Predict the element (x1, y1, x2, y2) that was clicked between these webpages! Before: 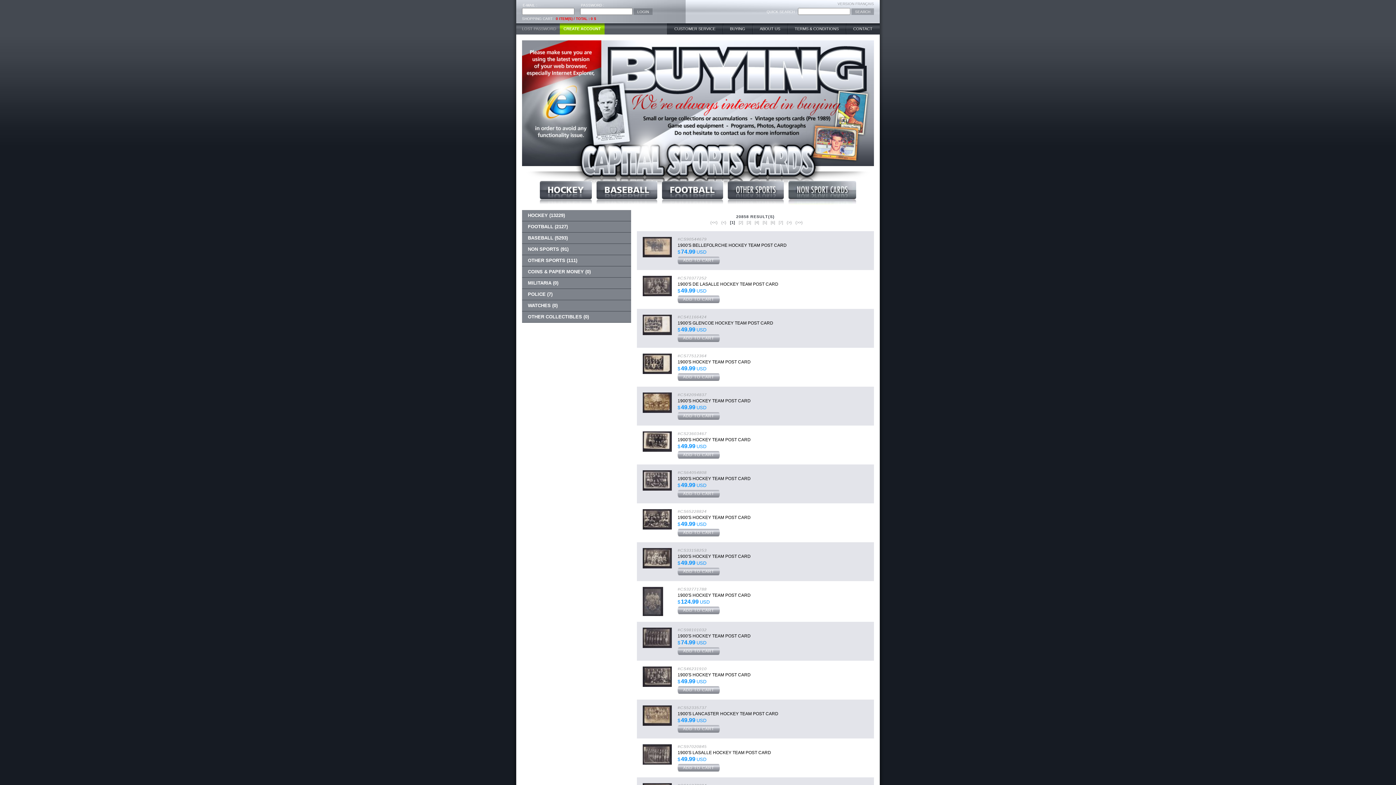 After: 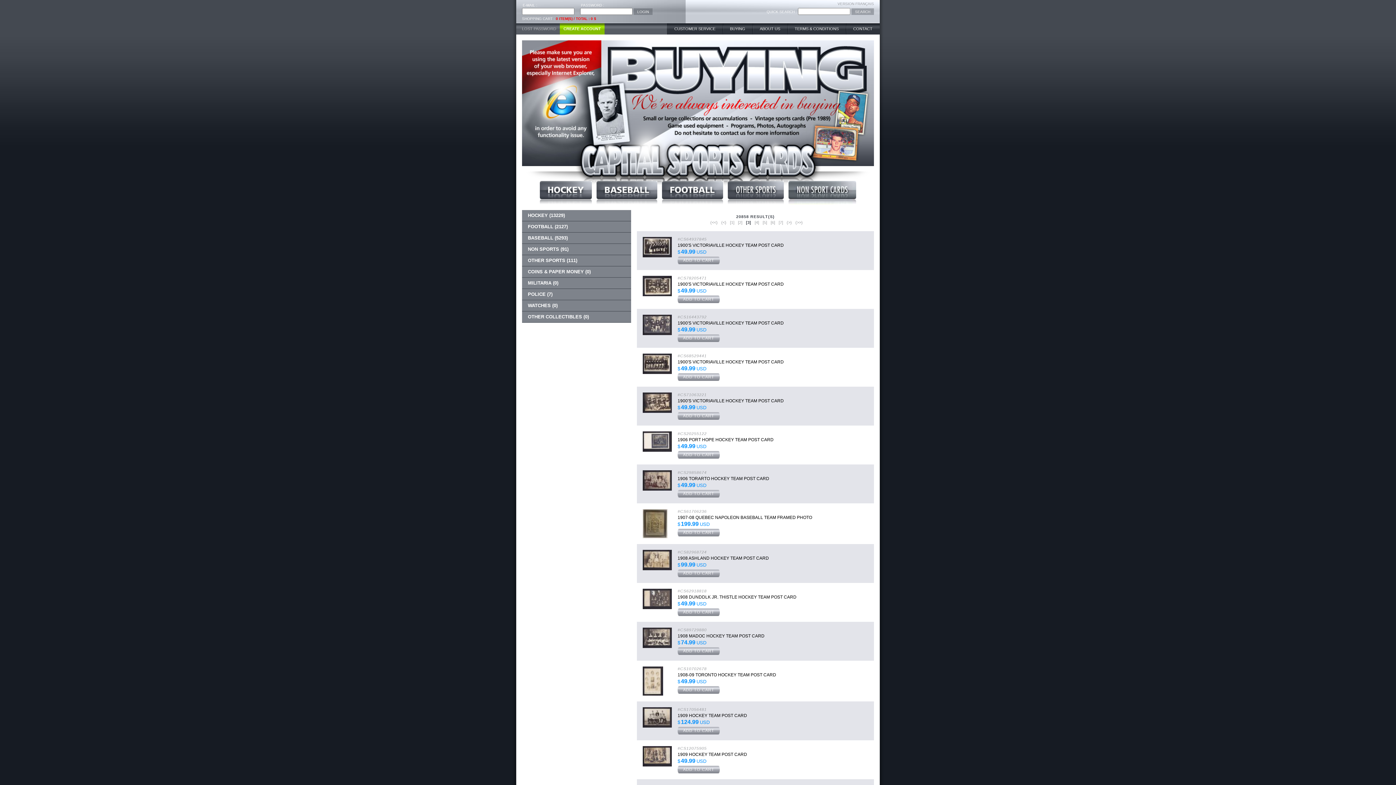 Action: label: [3] bbox: (744, 220, 751, 224)